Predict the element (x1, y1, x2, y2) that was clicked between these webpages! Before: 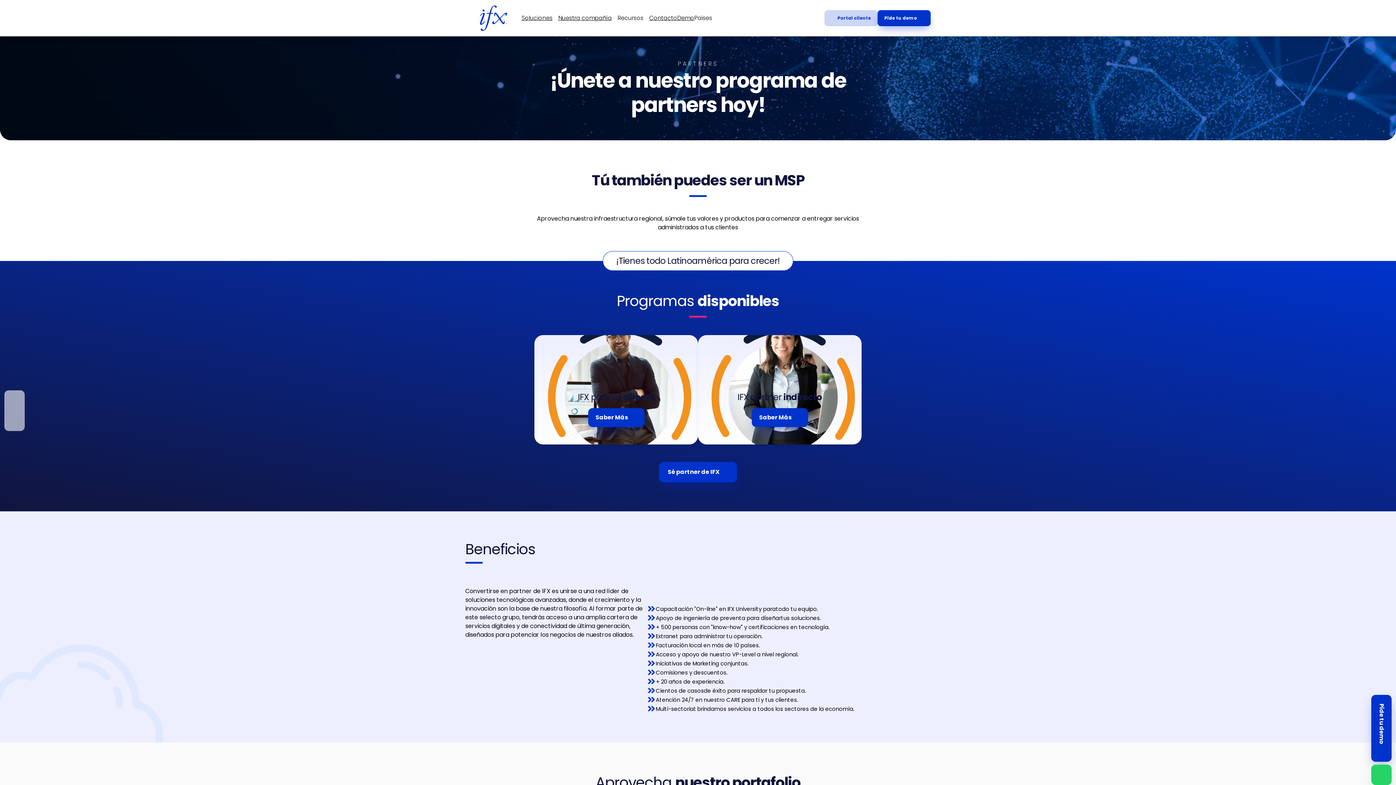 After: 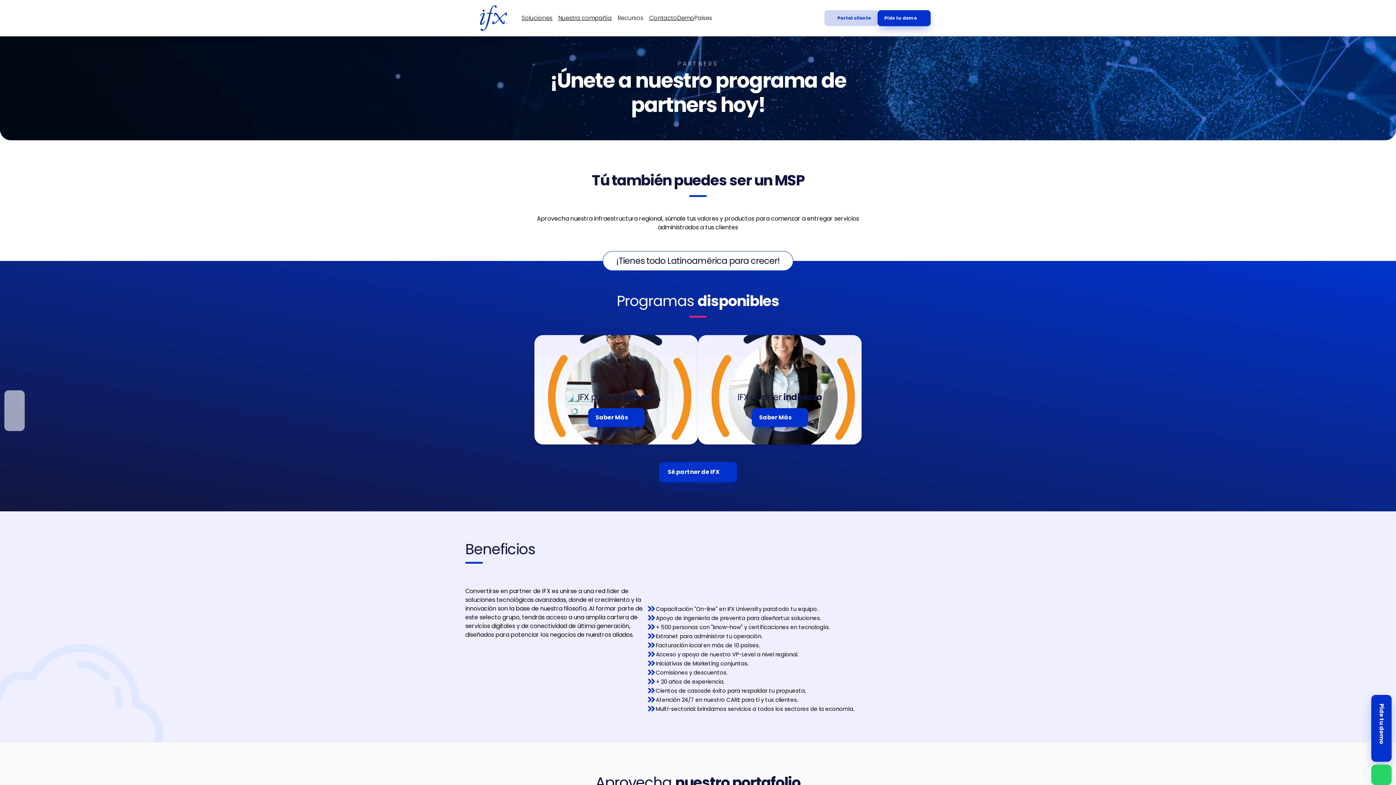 Action: label: instagram bbox: (10, 410, 18, 419)